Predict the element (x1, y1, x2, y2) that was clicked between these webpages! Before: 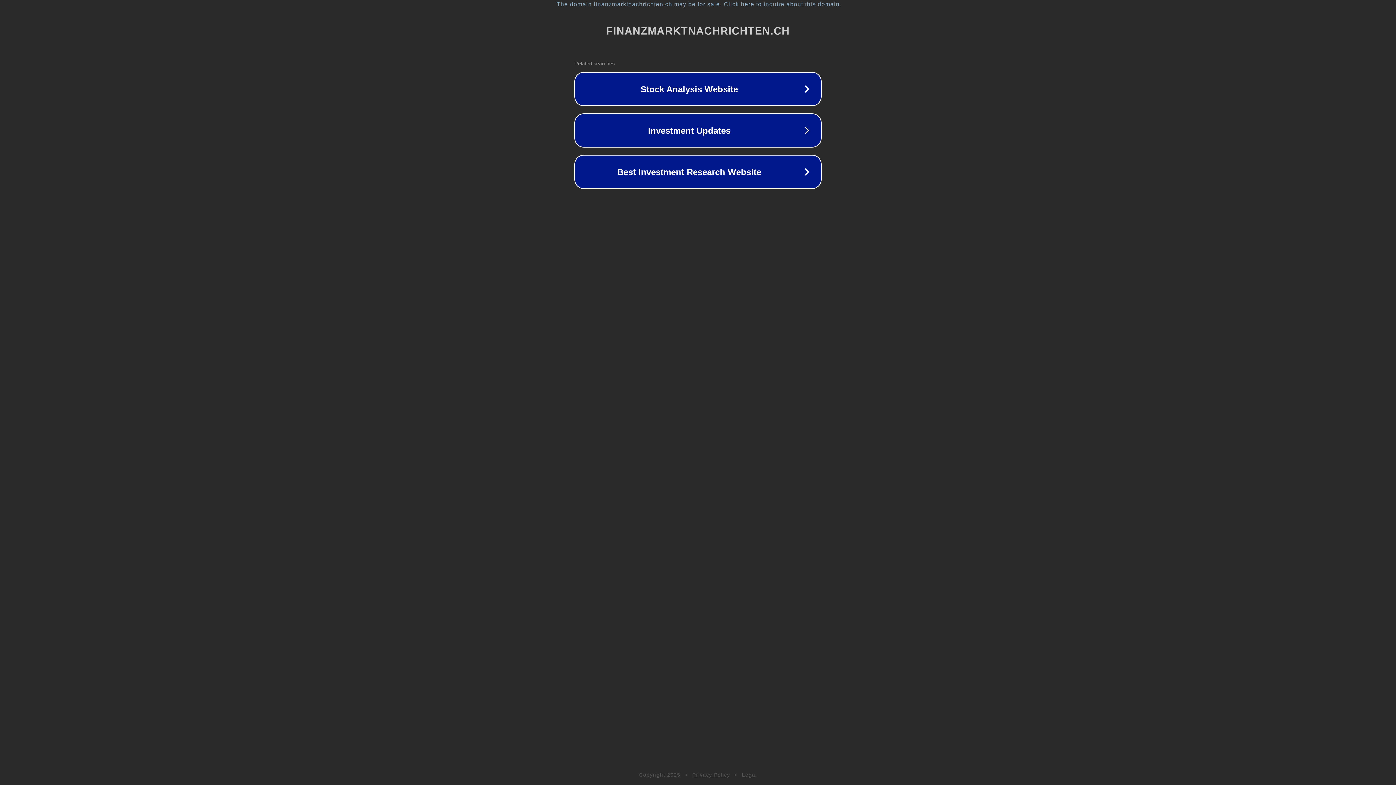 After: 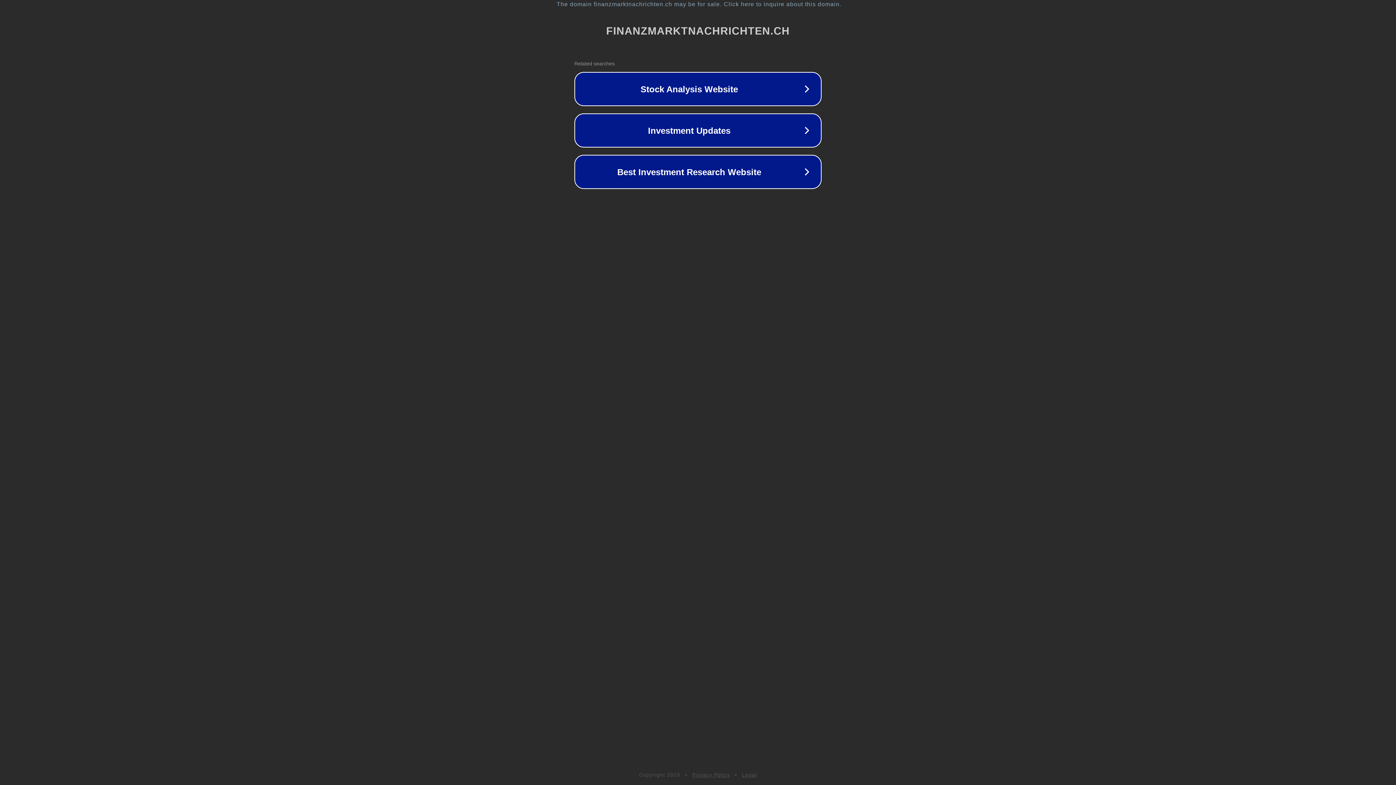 Action: bbox: (692, 772, 730, 778) label: Privacy Policy